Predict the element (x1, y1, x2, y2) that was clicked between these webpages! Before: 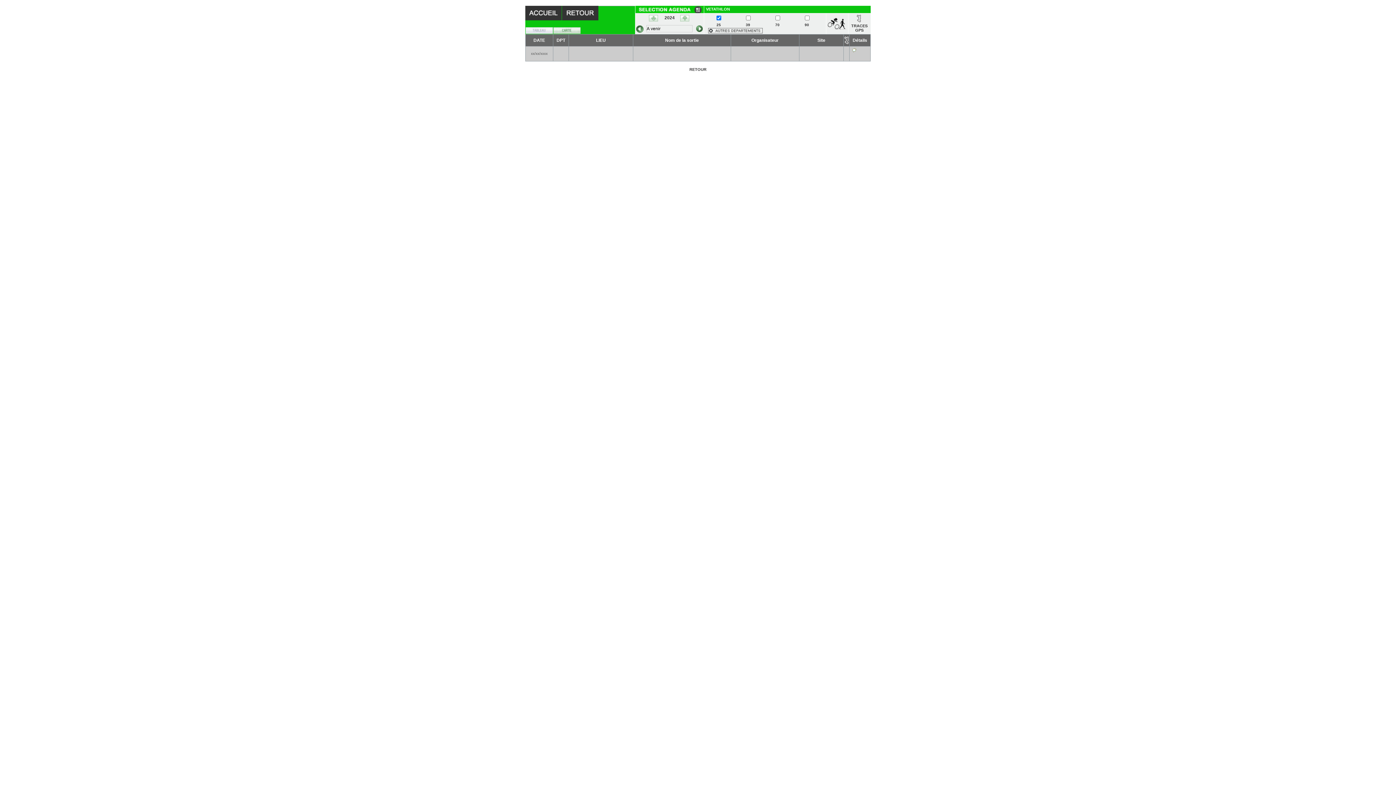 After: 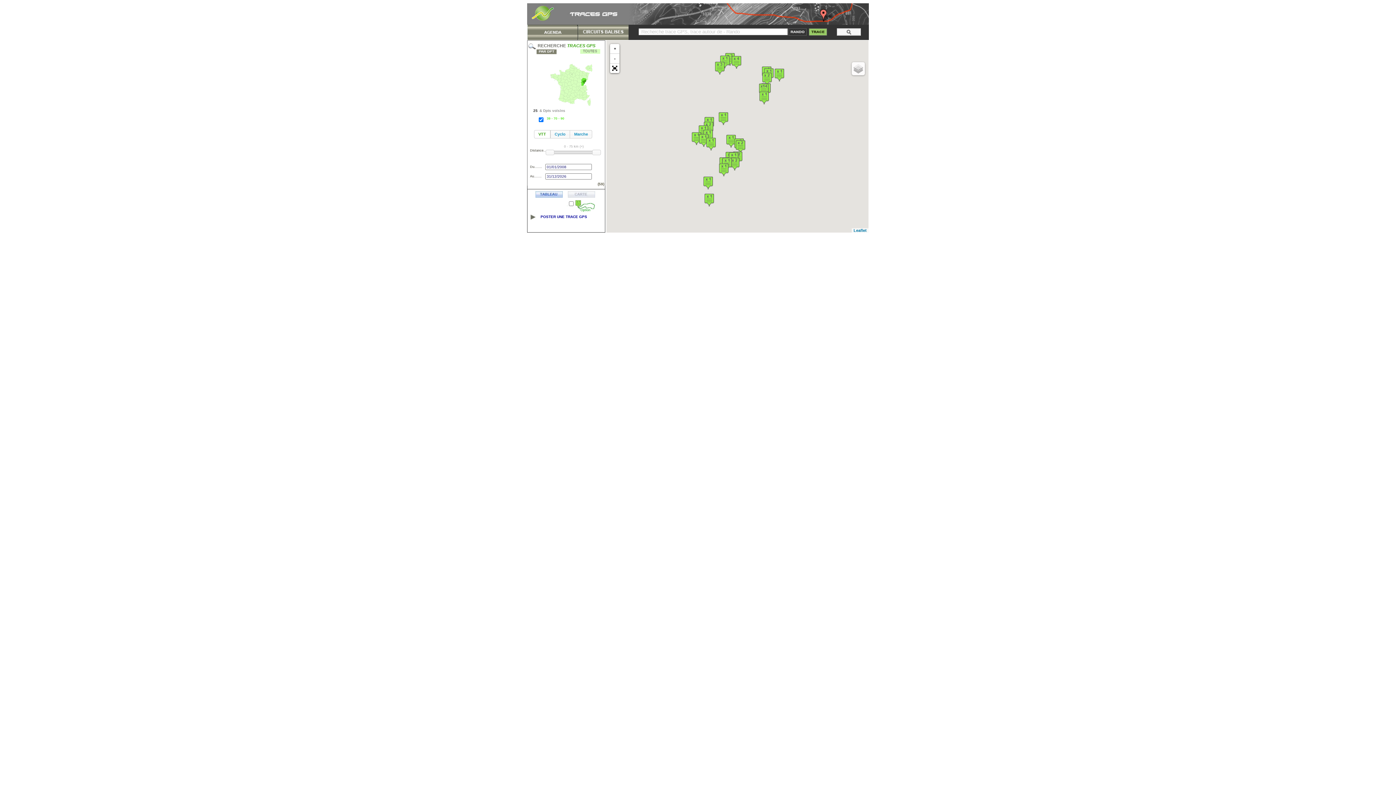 Action: bbox: (857, 18, 861, 22)